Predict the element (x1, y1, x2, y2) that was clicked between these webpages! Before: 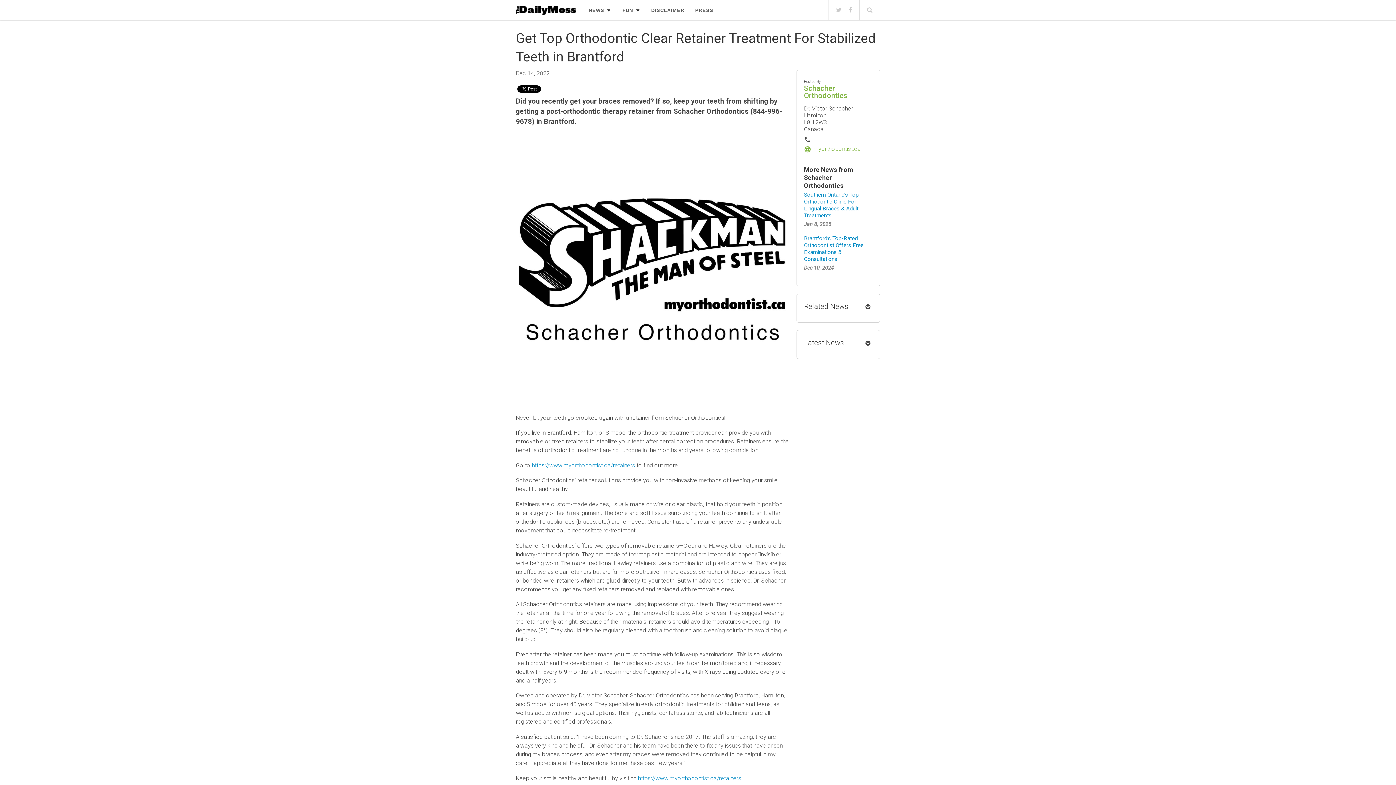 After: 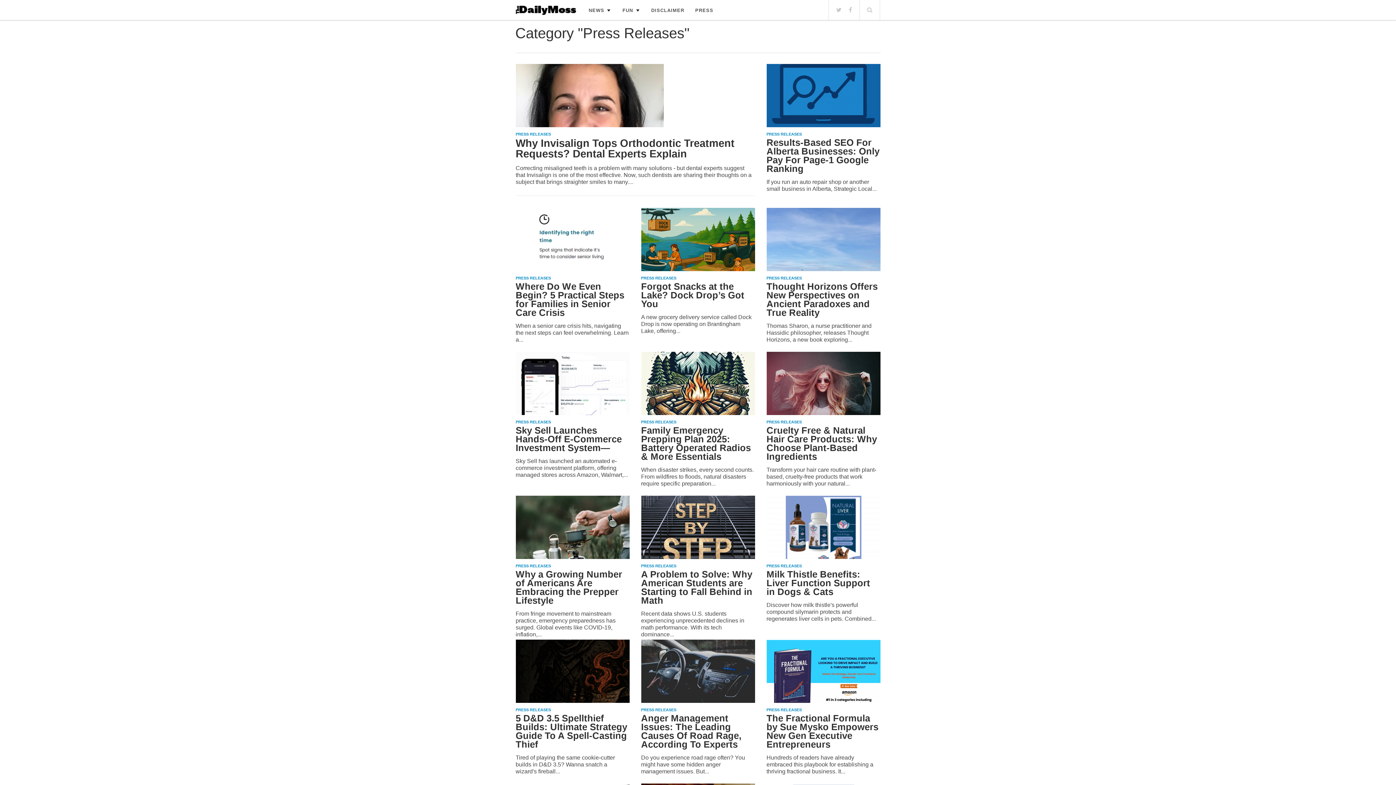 Action: bbox: (695, 5, 713, 14) label: PRESS